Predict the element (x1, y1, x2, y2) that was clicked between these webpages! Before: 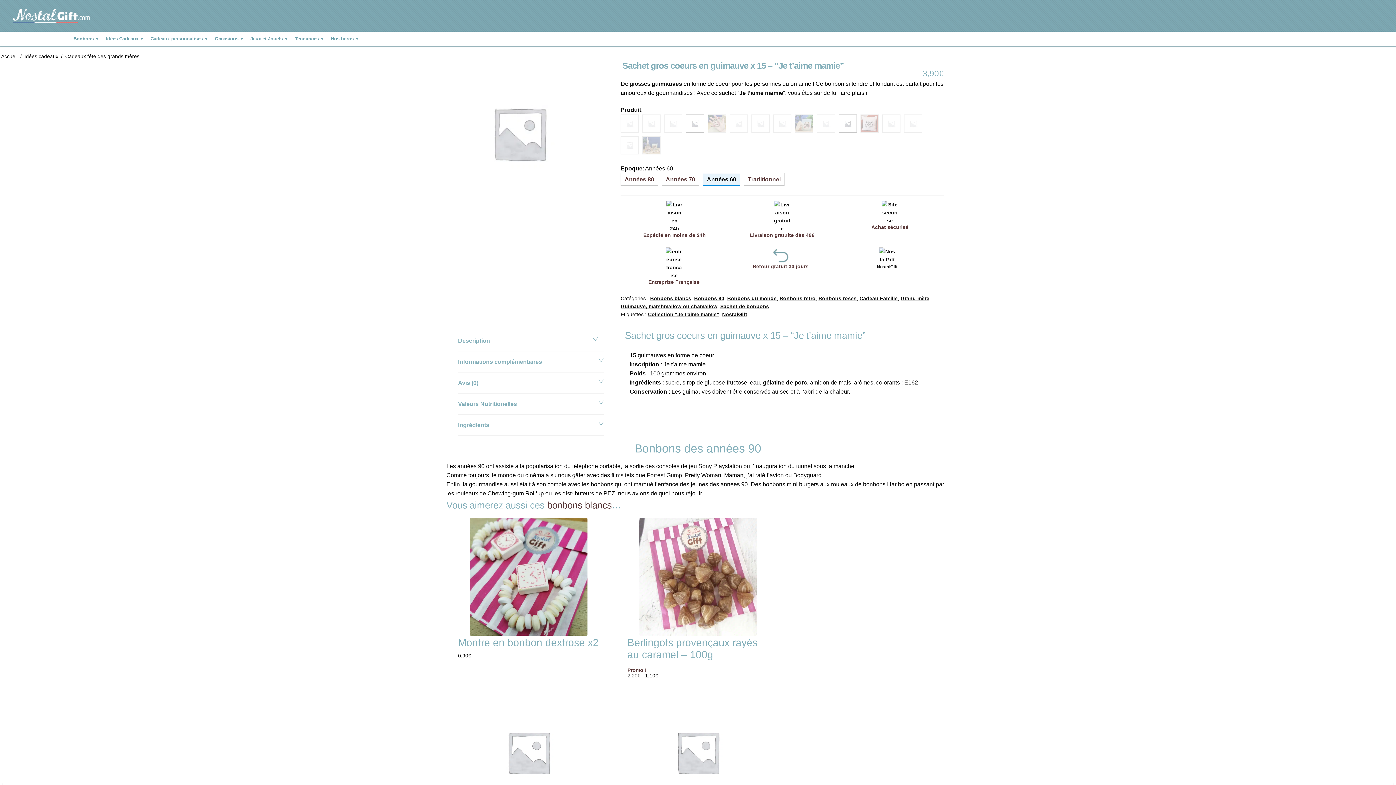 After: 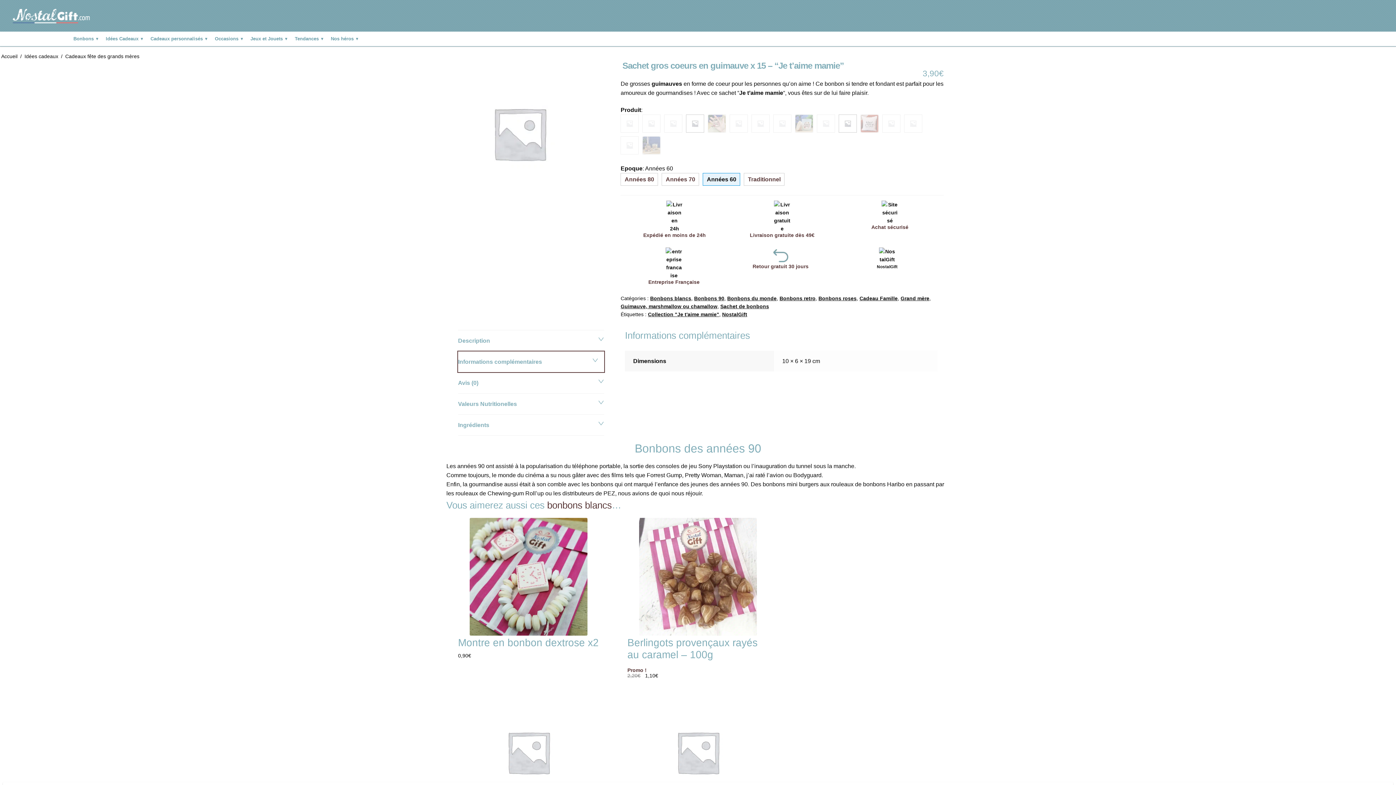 Action: label: Informations complémentaires bbox: (458, 351, 604, 372)